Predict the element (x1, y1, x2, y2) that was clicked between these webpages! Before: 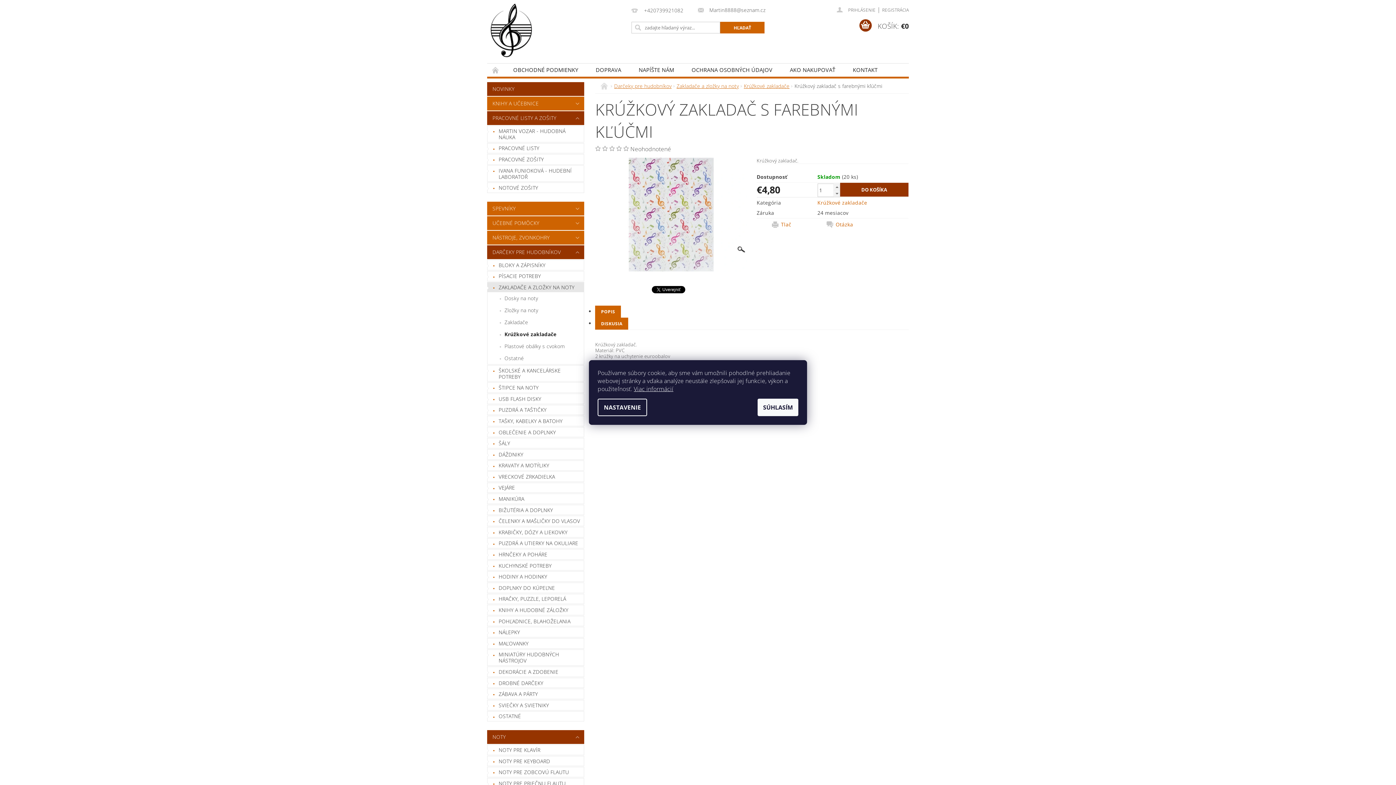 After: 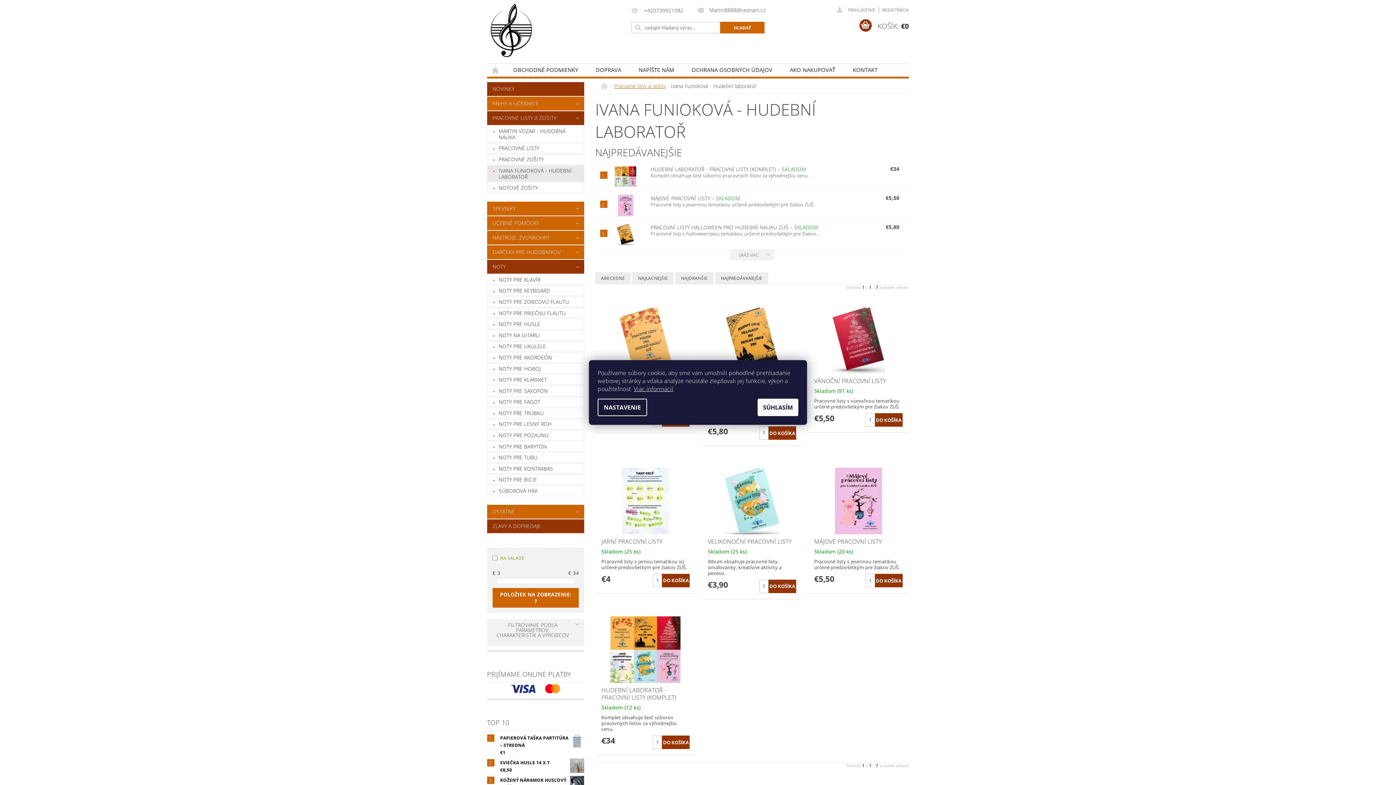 Action: label: IVANA FUNIOKOVÁ - HUDEBNÍ LABORATOŘ bbox: (487, 165, 584, 181)